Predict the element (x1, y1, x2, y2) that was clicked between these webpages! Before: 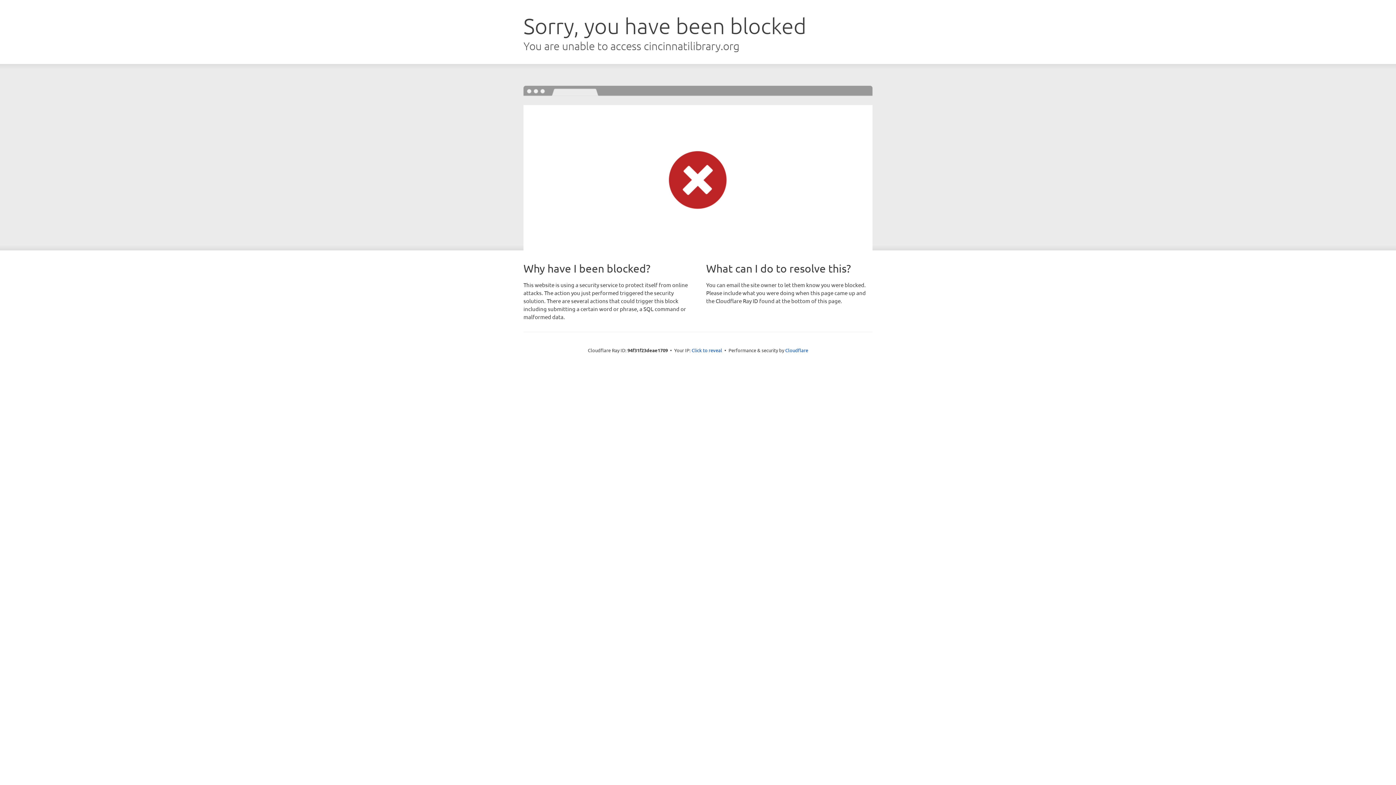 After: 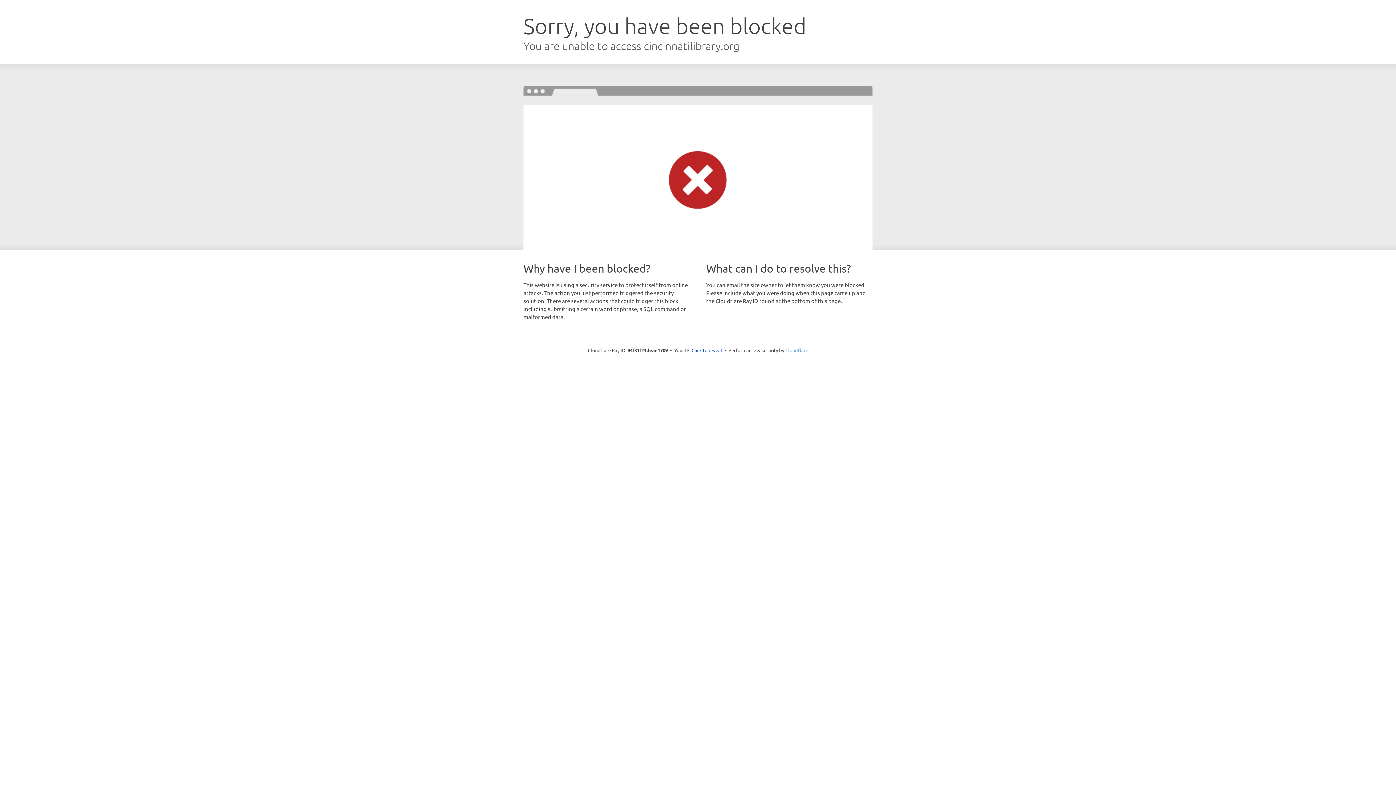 Action: label: Cloudflare bbox: (785, 347, 808, 353)